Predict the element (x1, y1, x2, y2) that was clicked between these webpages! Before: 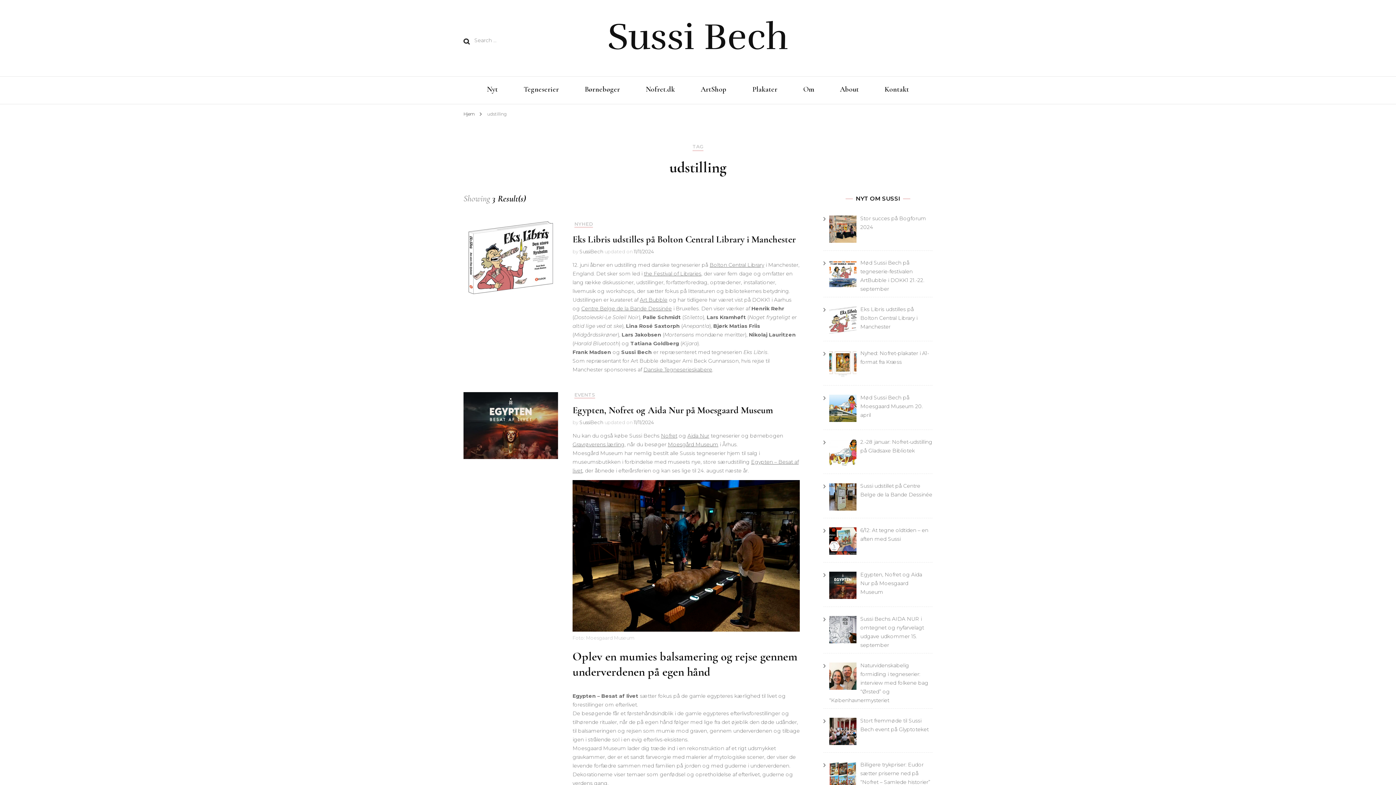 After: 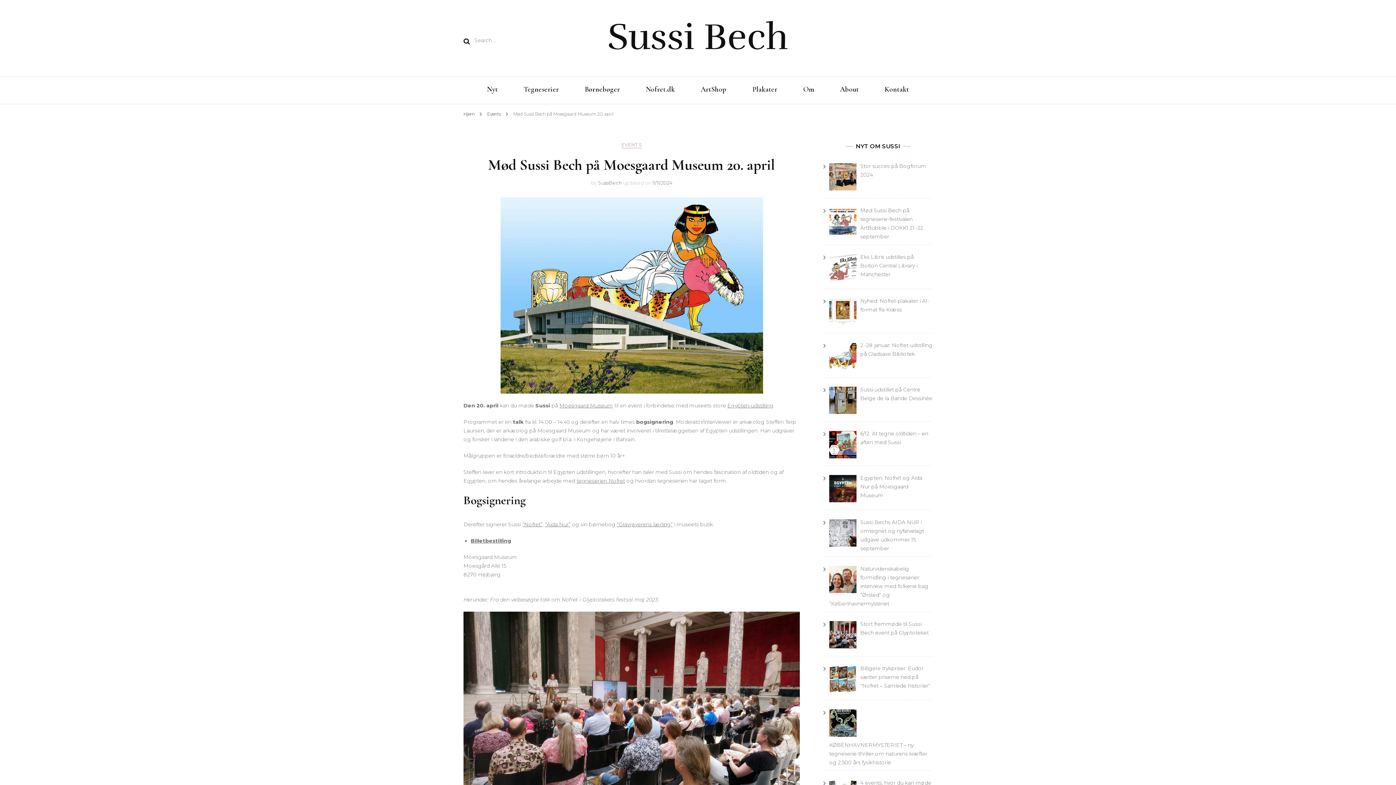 Action: label: Mød Sussi Bech på Moesgaard Museum 20. april bbox: (860, 394, 923, 418)